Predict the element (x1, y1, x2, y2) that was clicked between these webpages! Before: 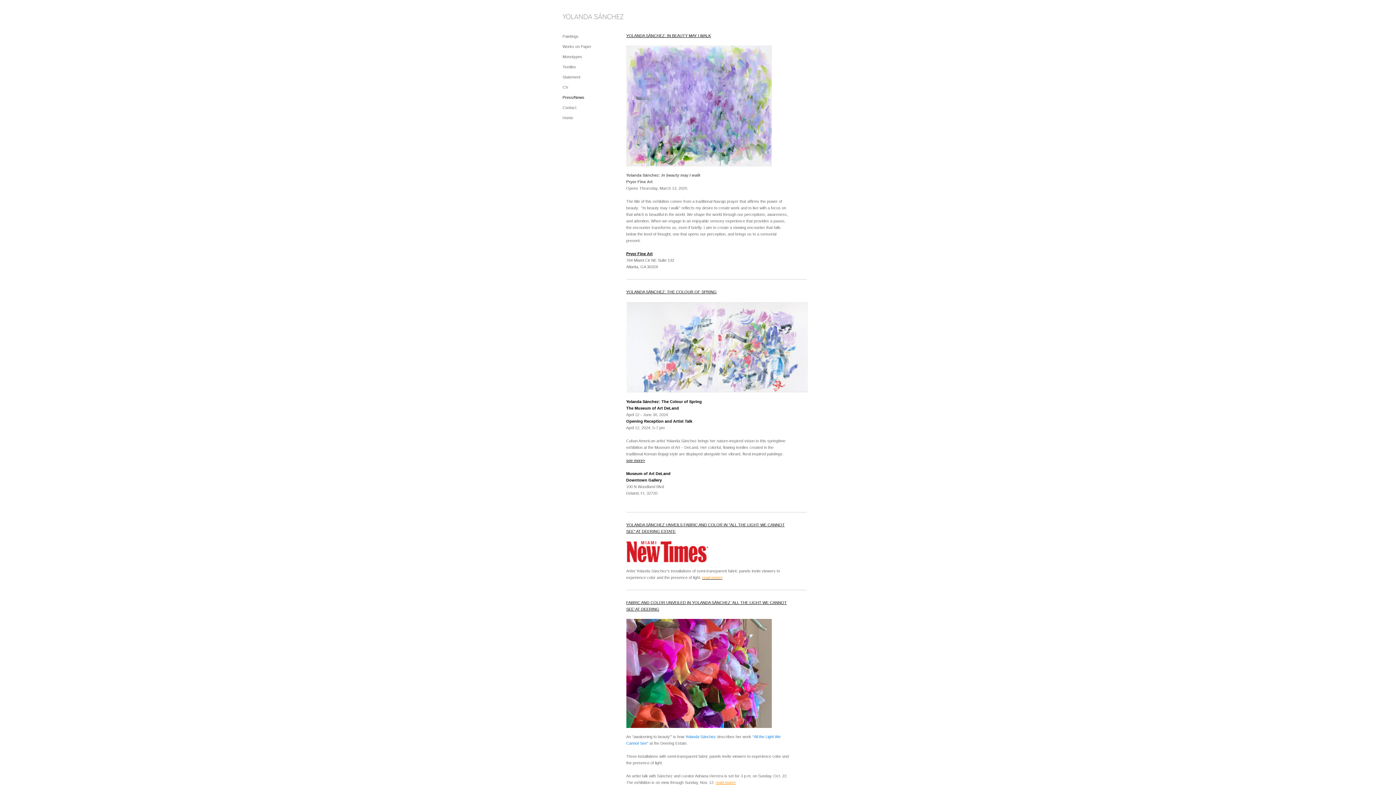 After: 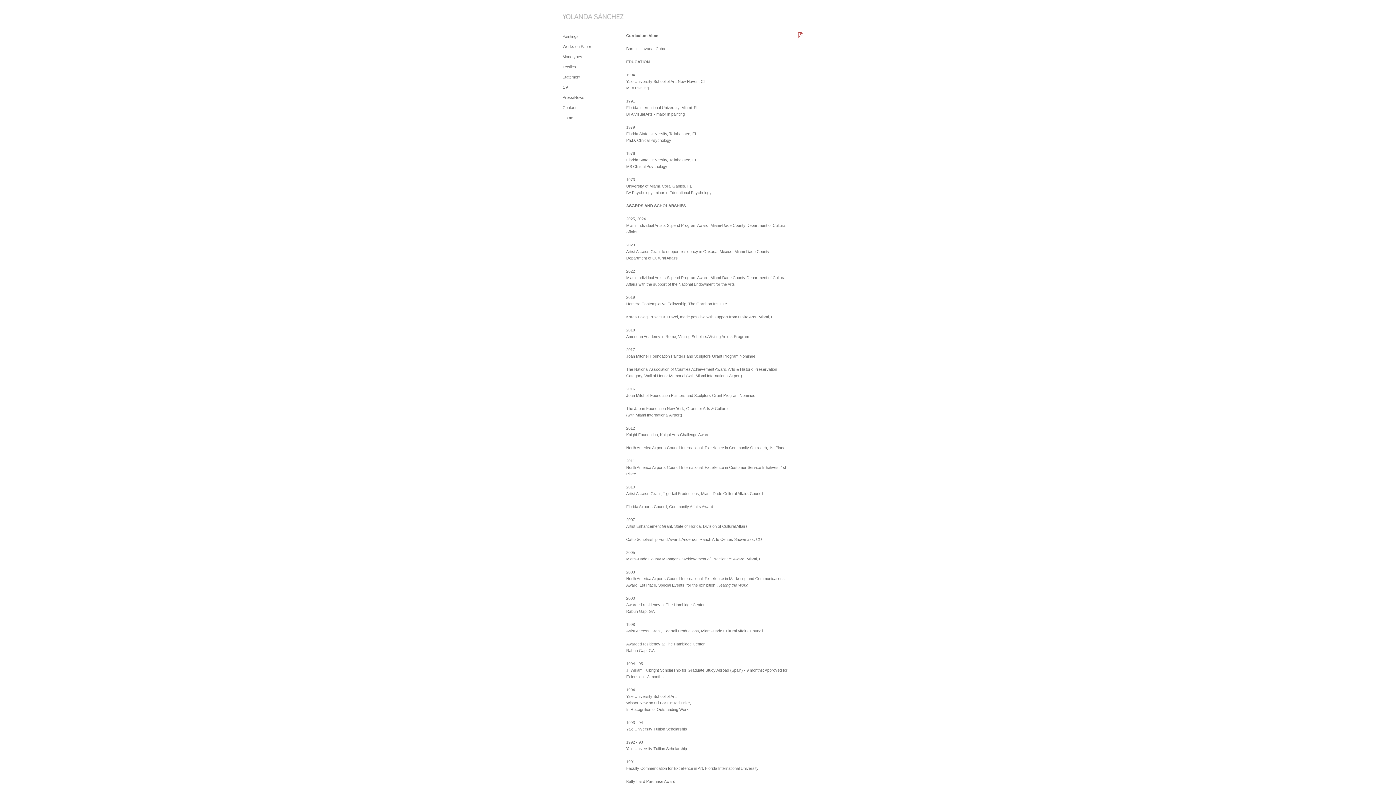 Action: label: CV bbox: (562, 85, 568, 89)